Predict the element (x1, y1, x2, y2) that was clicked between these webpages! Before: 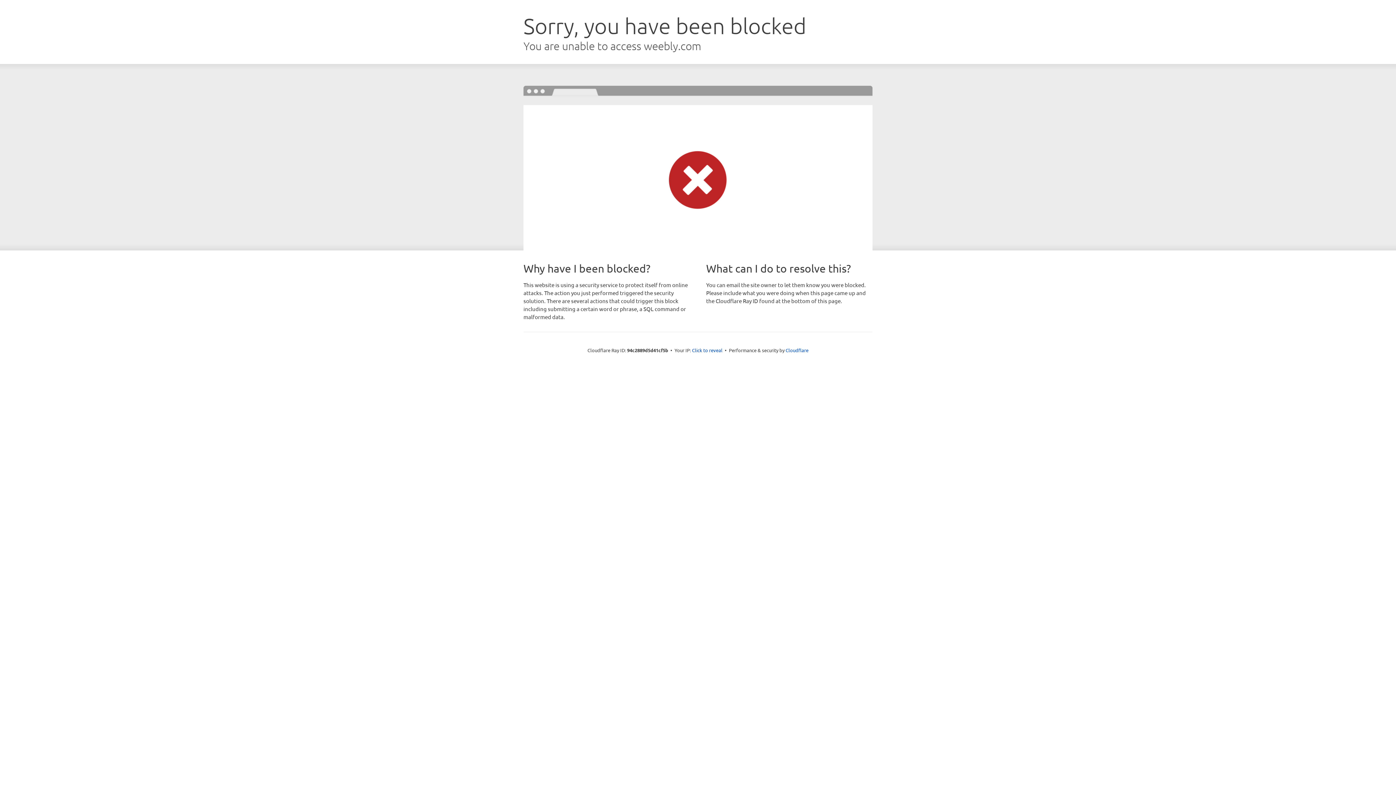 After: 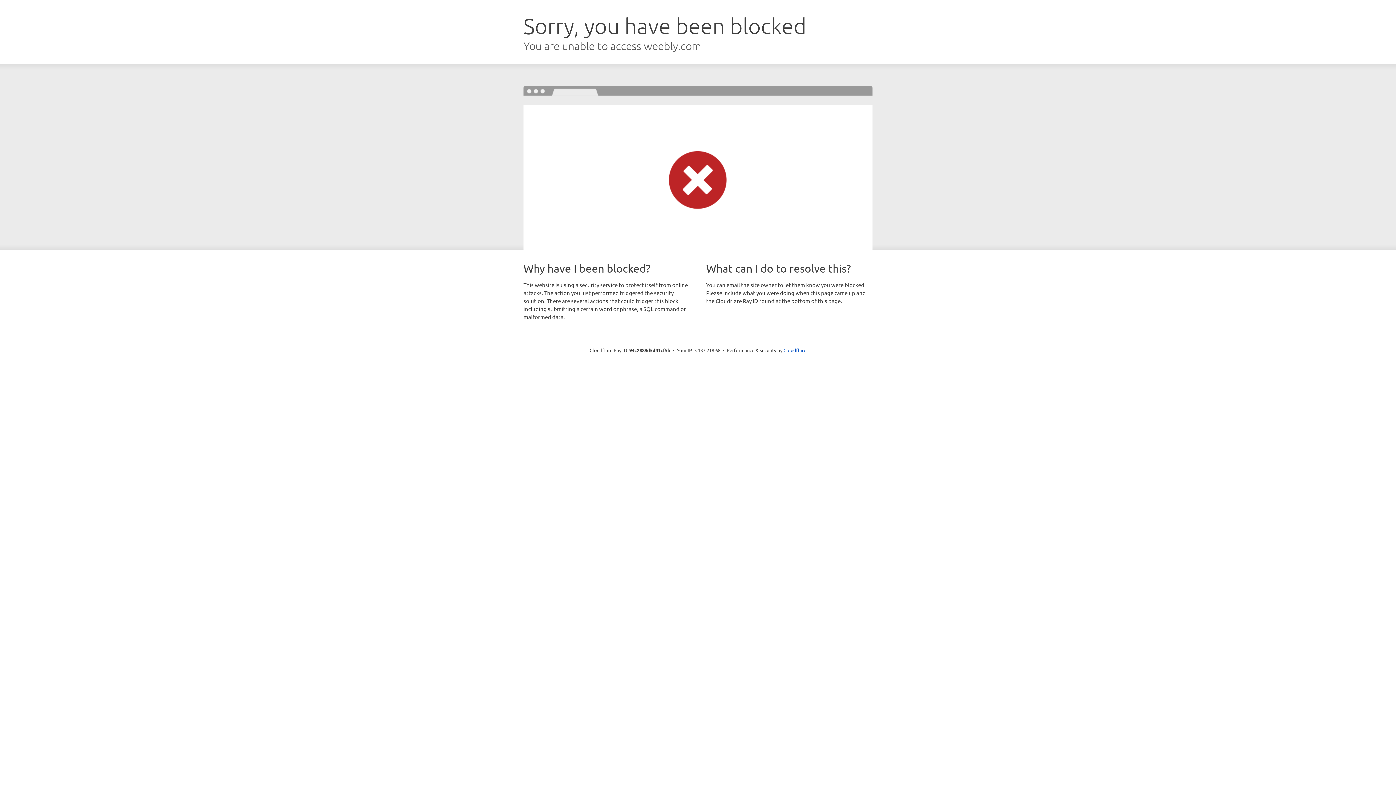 Action: label: Click to reveal bbox: (692, 346, 722, 353)